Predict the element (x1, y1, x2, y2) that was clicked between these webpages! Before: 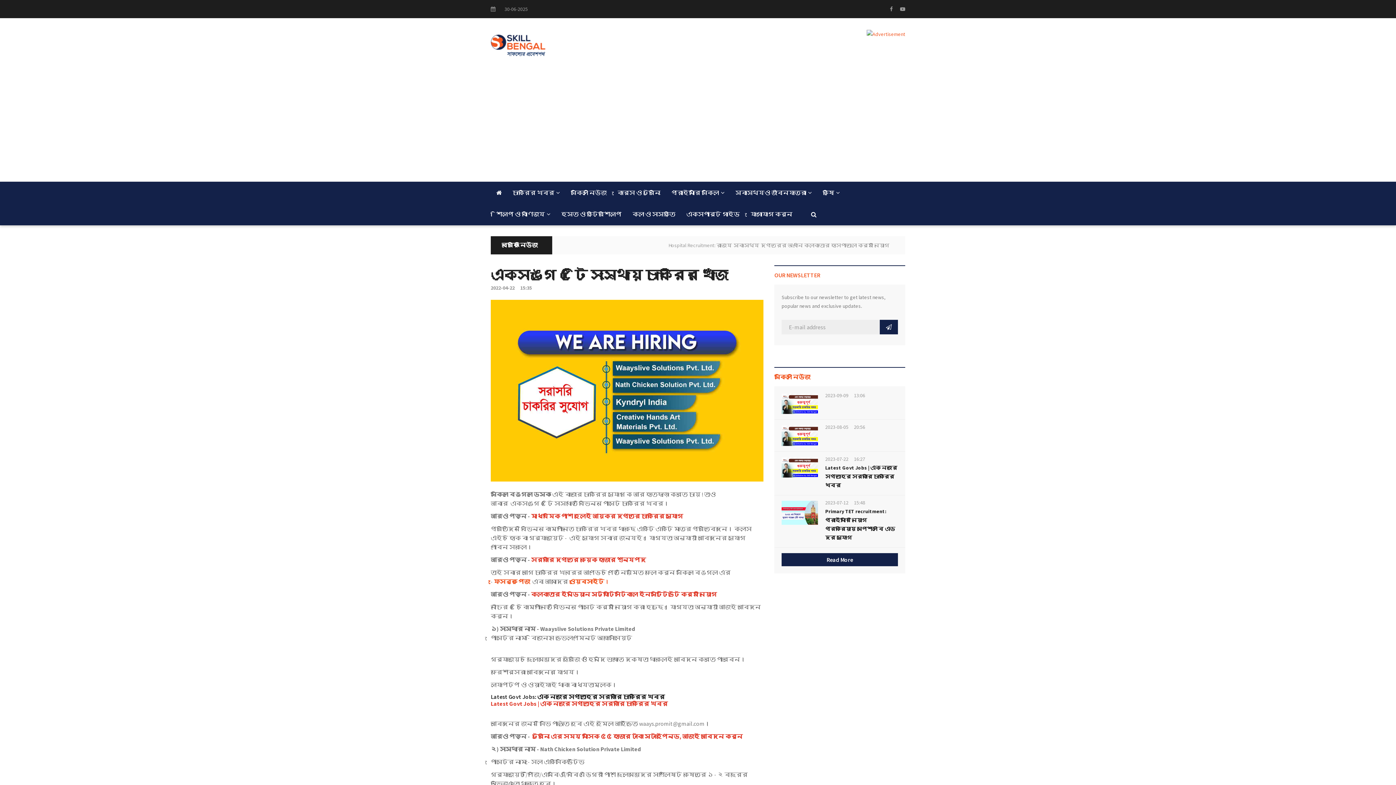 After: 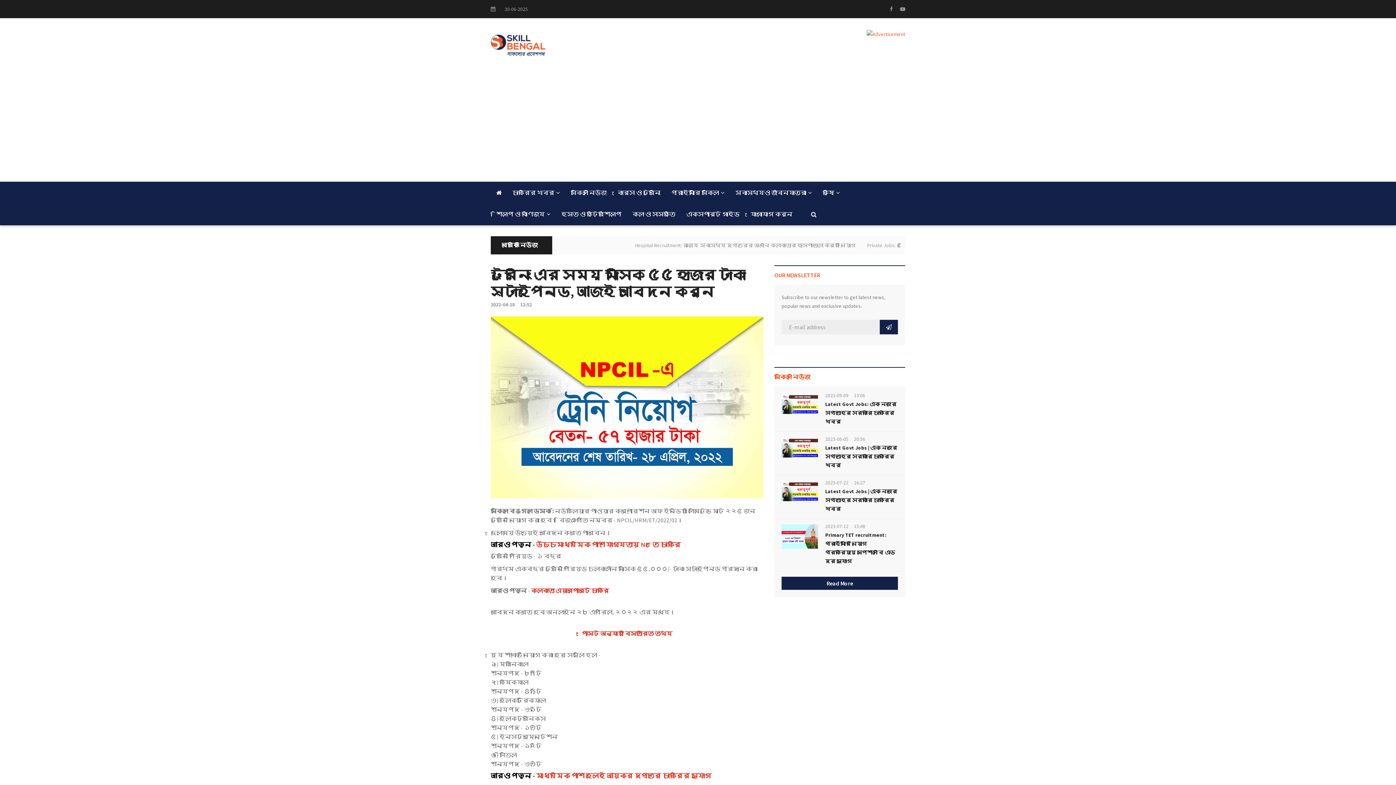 Action: bbox: (532, 725, 742, 734) label: ট্রেনিং এর সময় মাসিক ৫৫ হাজার টাকা স্টাইপেন্ড, আজই আবেদন করুন